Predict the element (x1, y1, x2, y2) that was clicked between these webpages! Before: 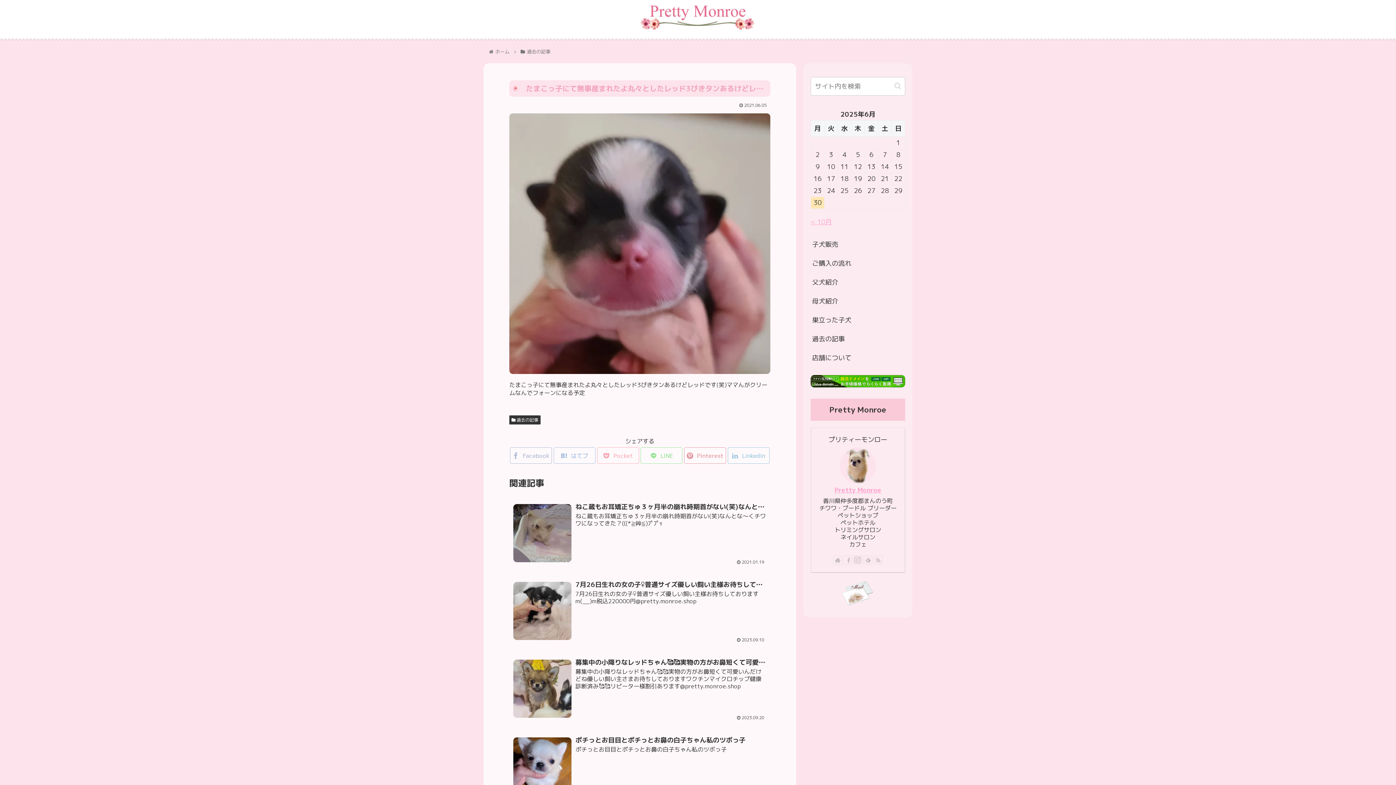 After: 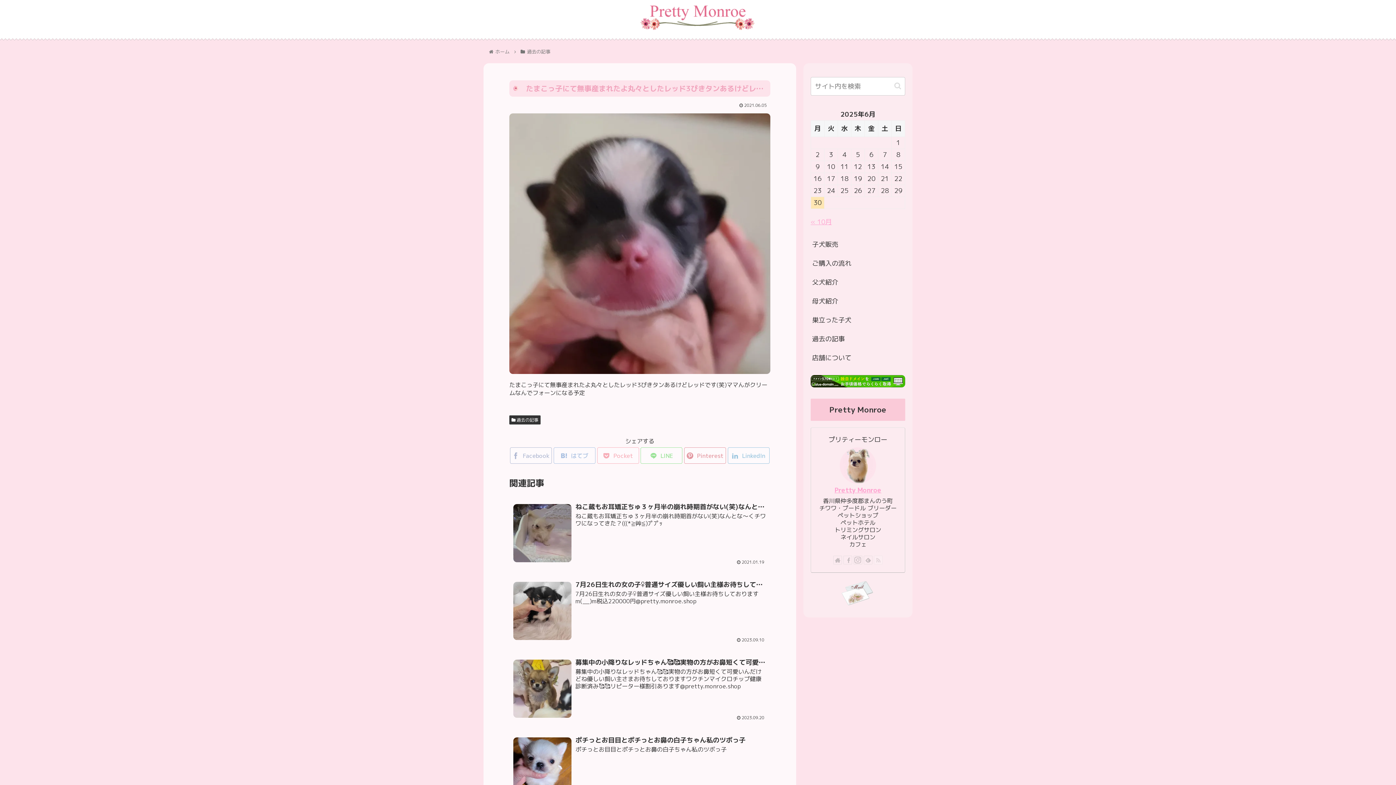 Action: bbox: (874, 556, 882, 564)